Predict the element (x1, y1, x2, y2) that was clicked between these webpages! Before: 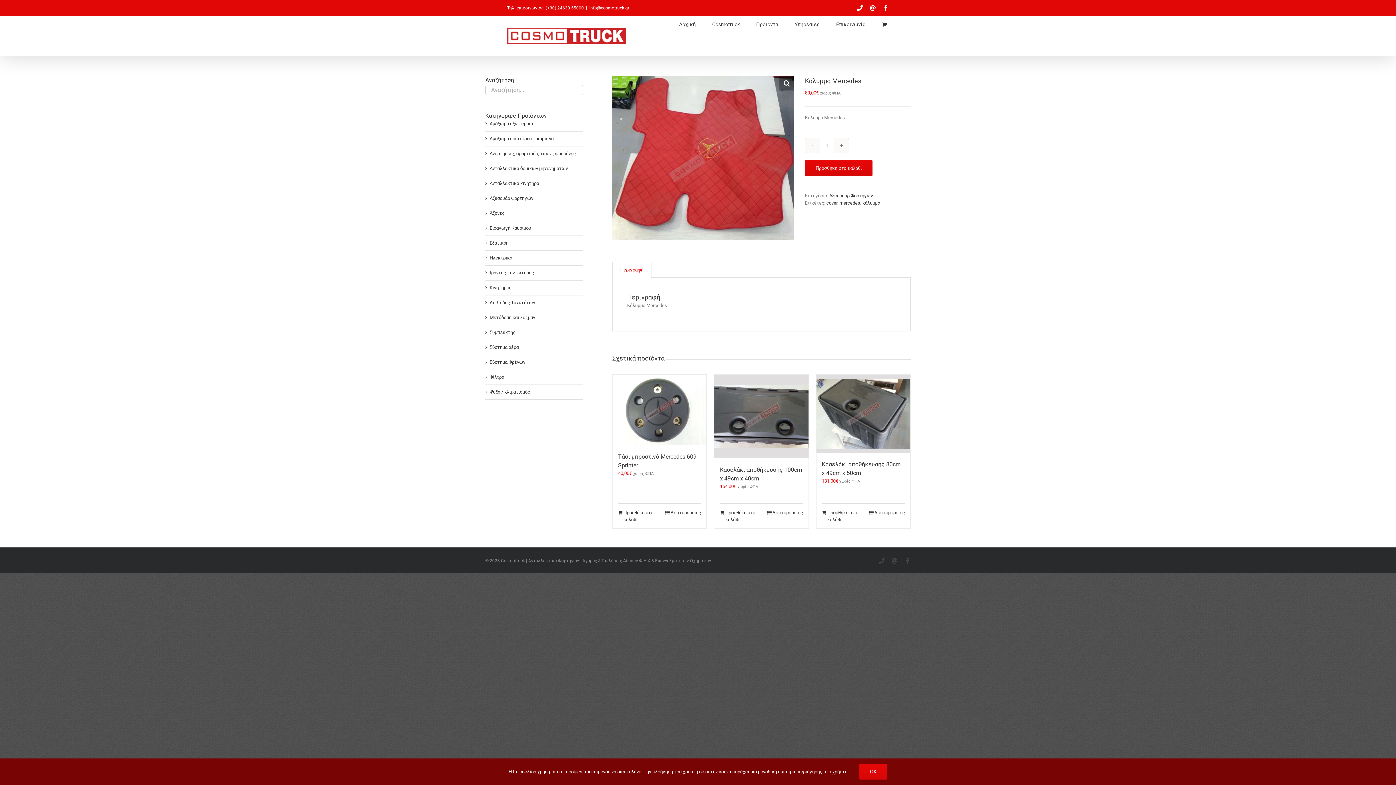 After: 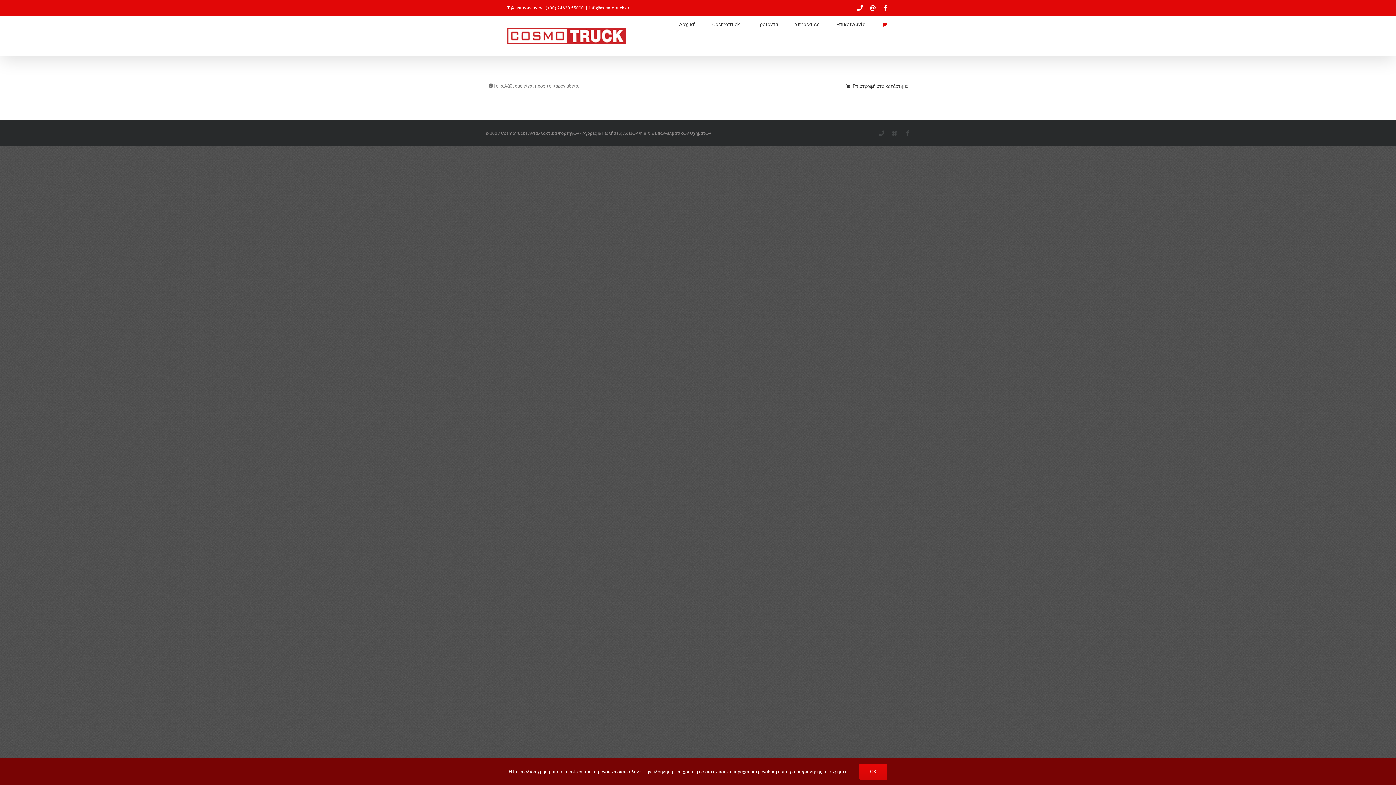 Action: bbox: (882, 16, 889, 30)